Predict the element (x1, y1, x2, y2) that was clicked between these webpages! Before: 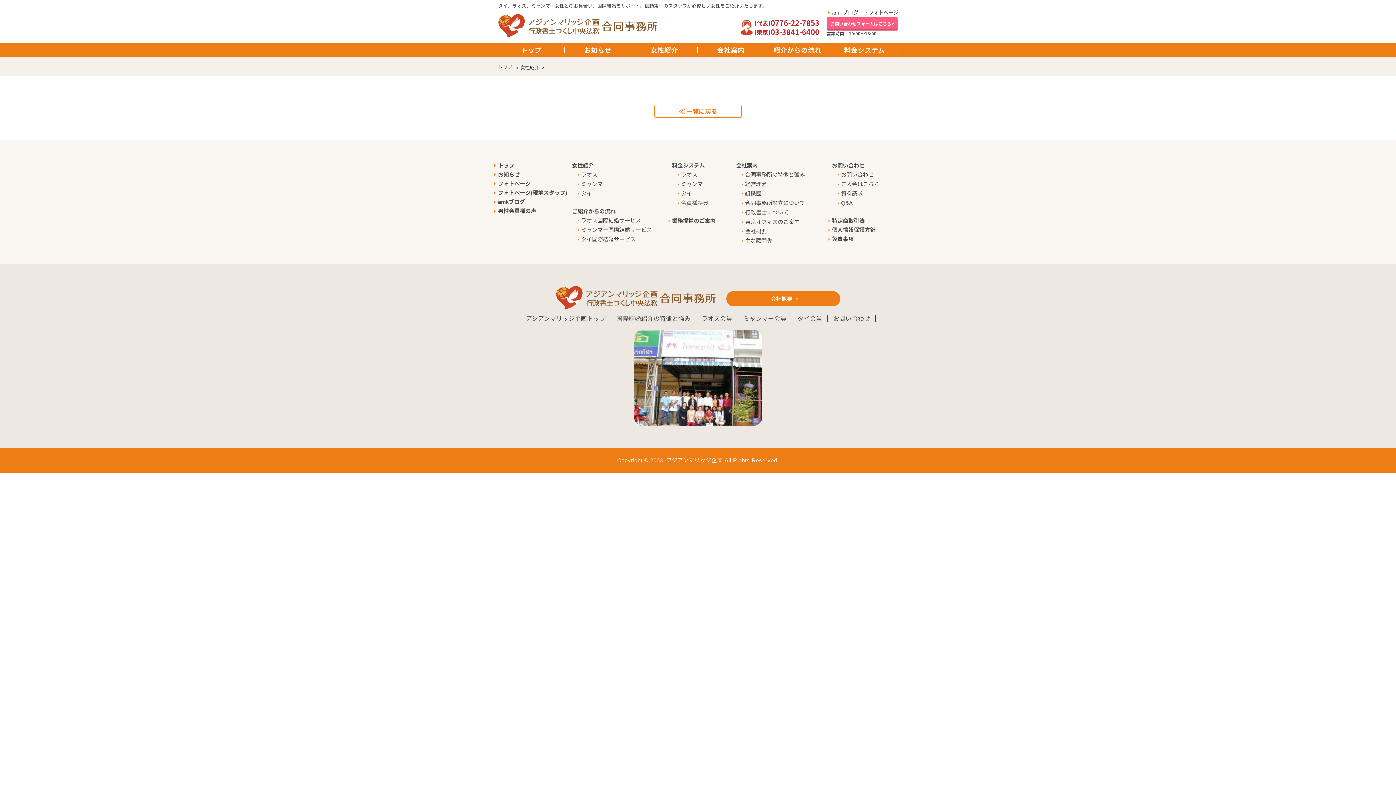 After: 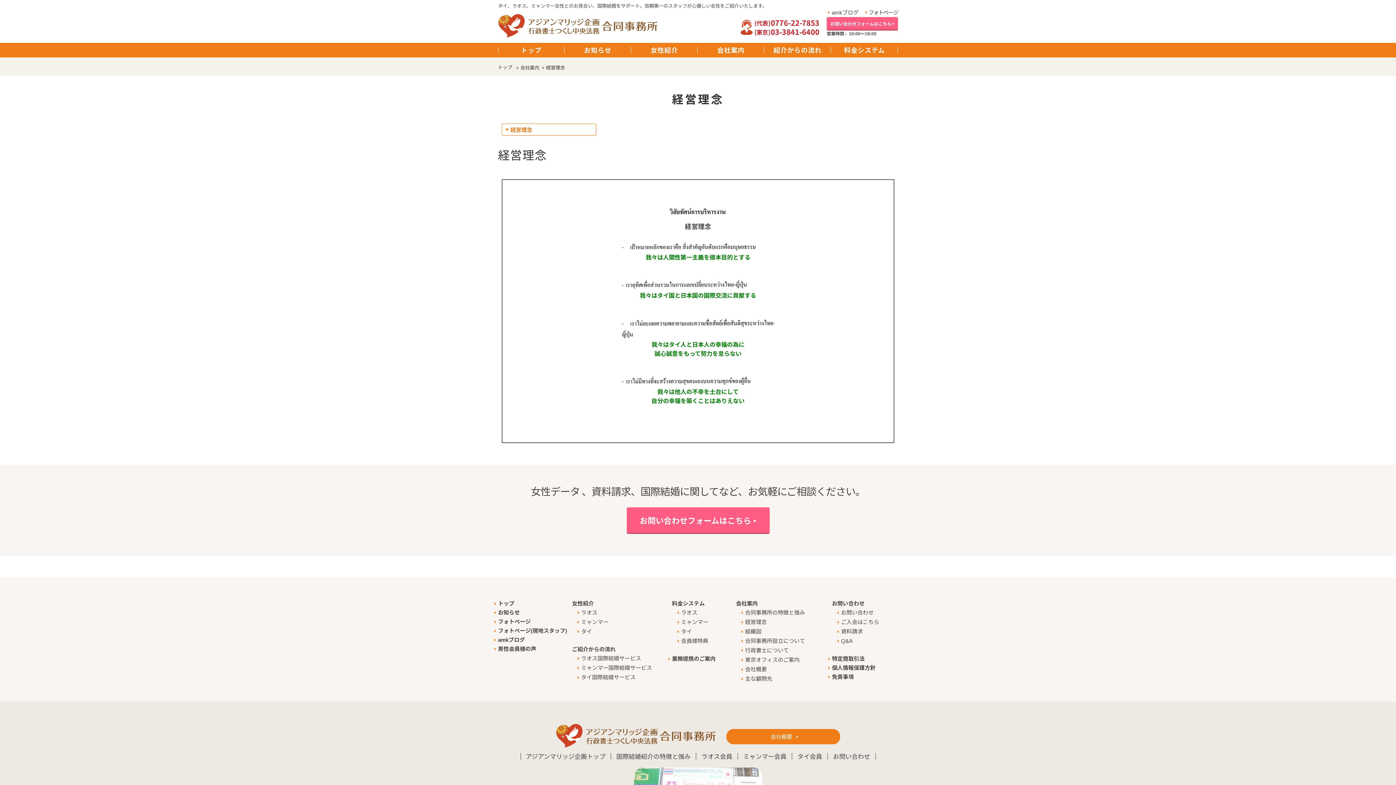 Action: bbox: (741, 181, 767, 187) label: 経営理念